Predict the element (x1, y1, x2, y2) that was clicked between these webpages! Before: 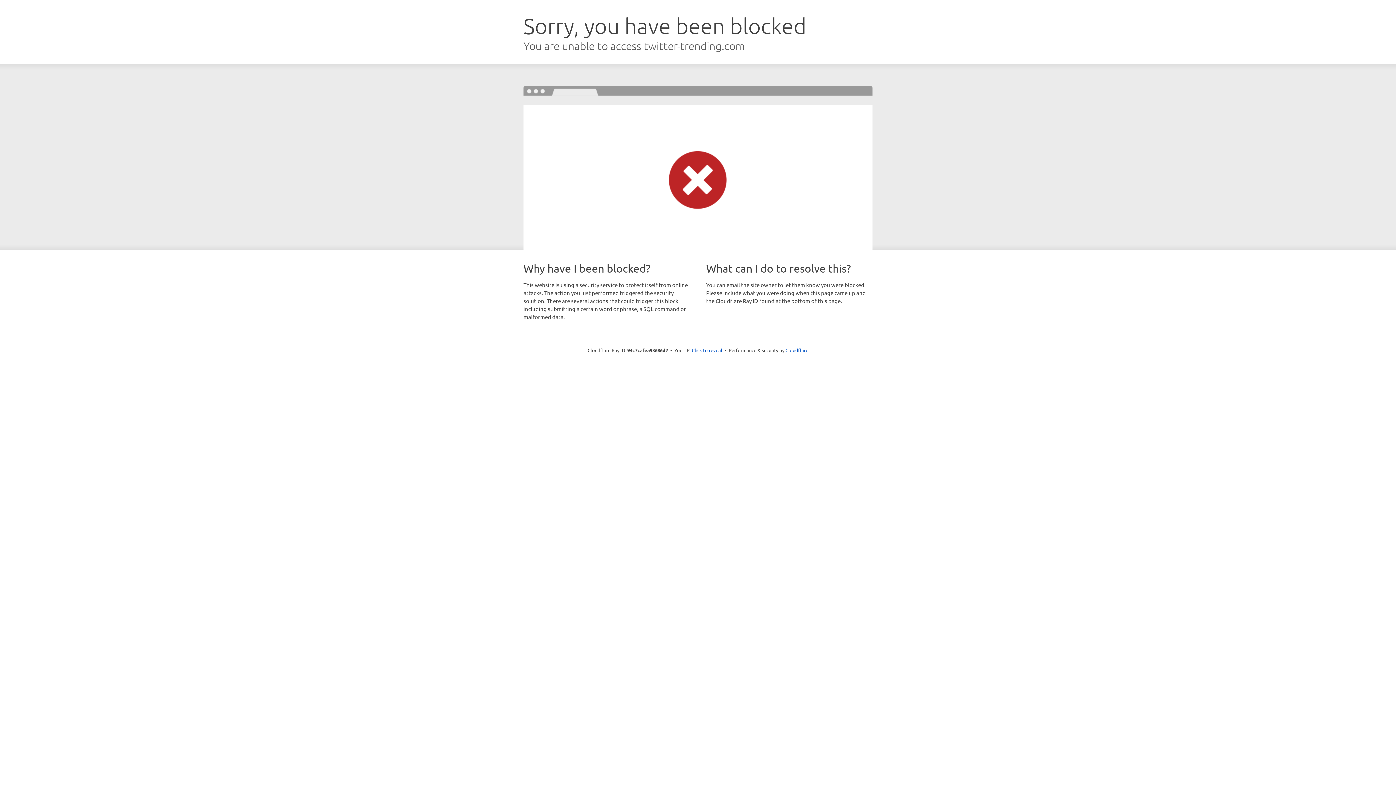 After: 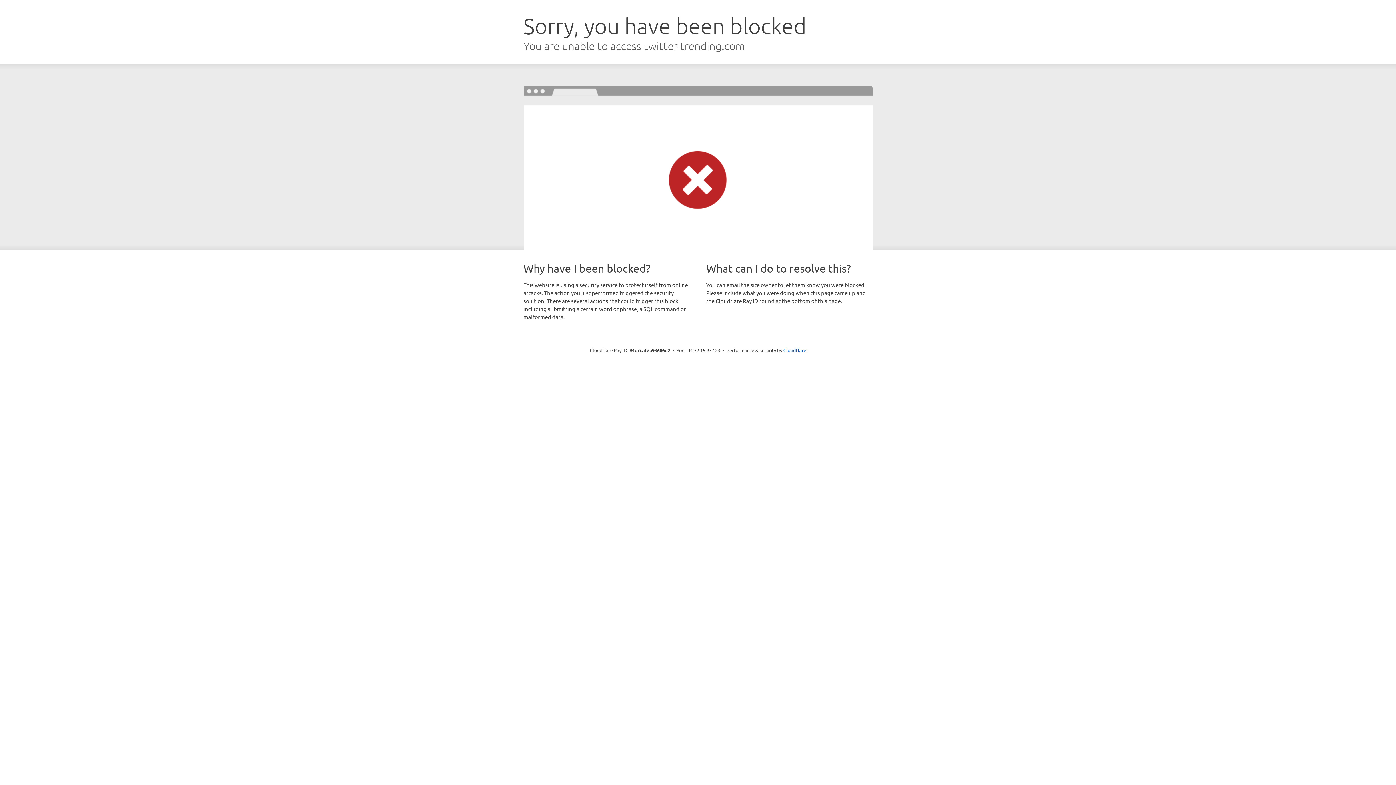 Action: bbox: (692, 346, 722, 353) label: Click to reveal